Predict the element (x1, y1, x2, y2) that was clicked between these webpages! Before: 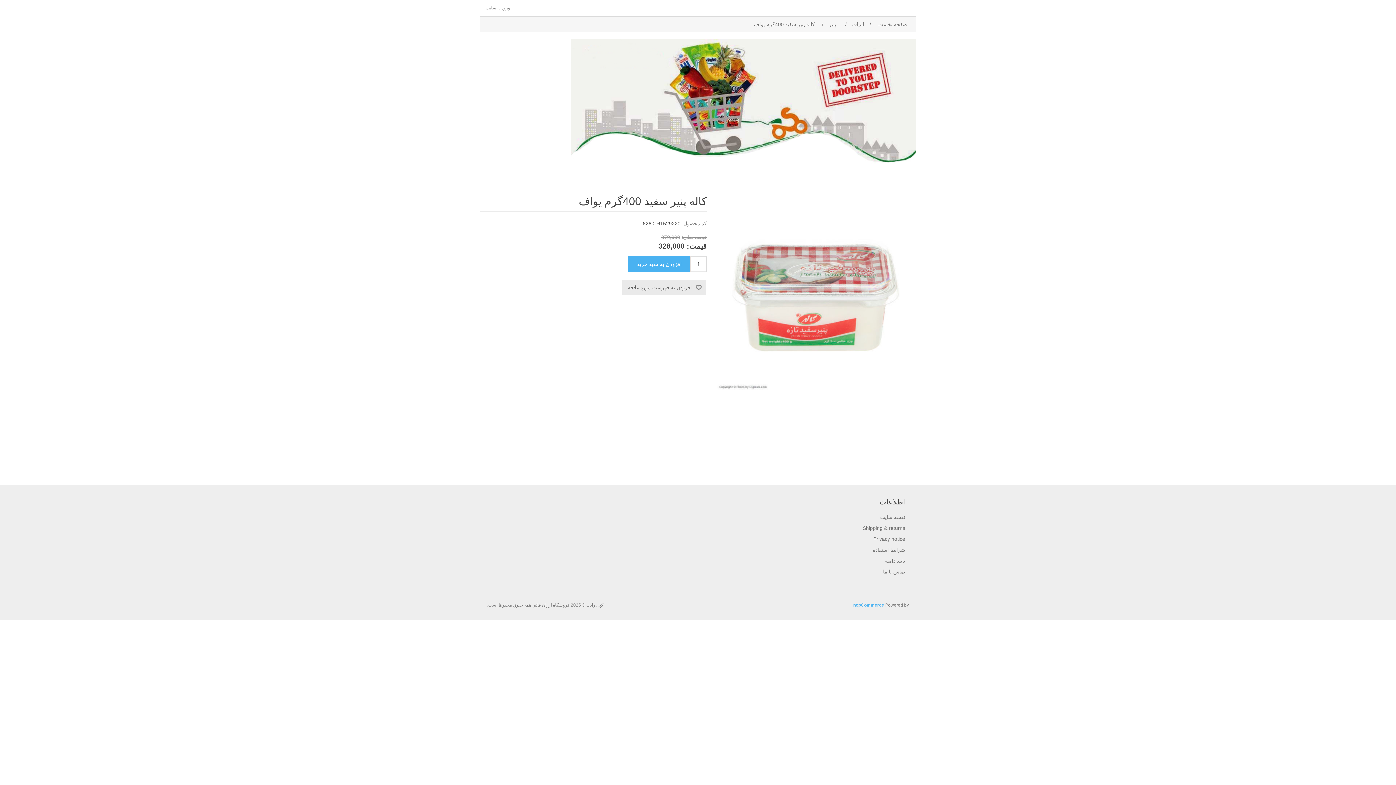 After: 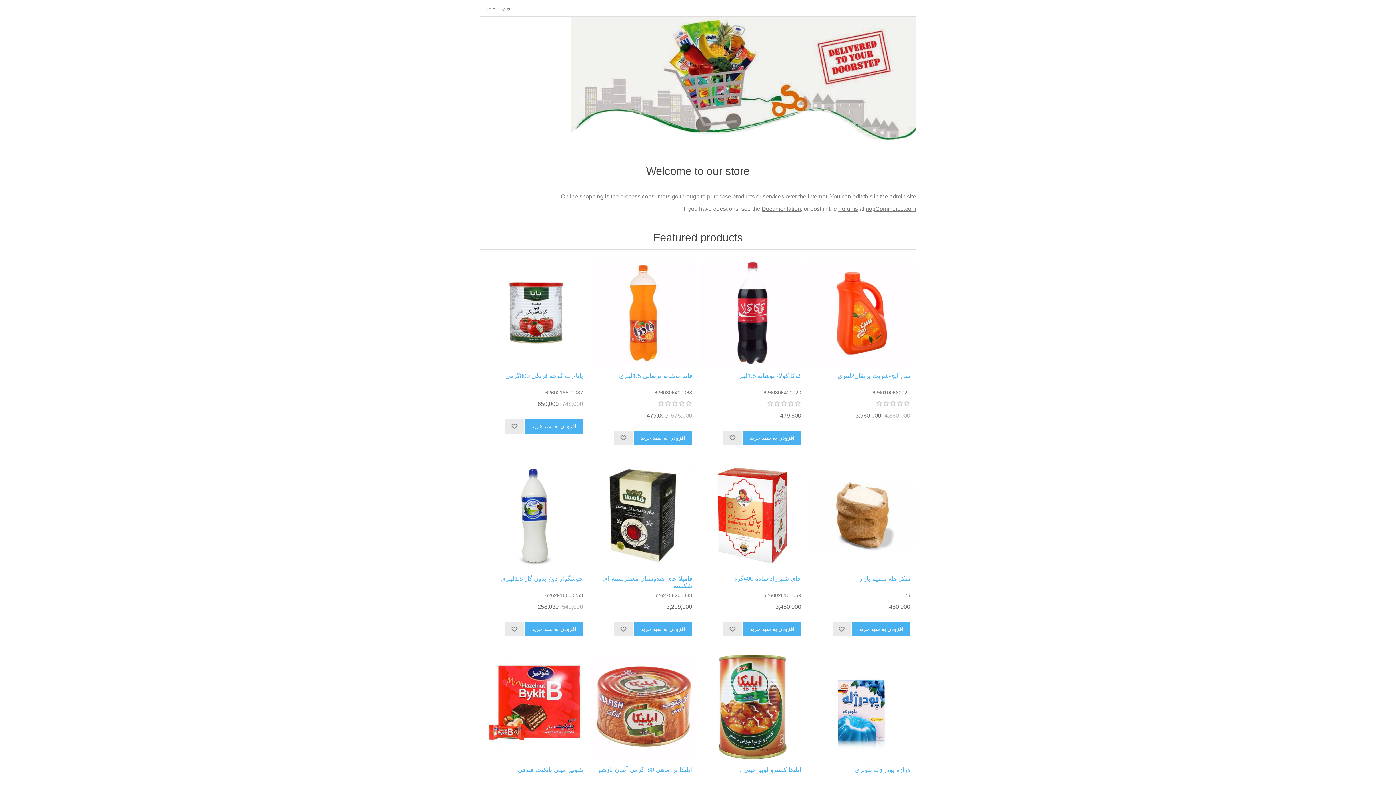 Action: bbox: (876, 18, 909, 30) label: صفحه نخست